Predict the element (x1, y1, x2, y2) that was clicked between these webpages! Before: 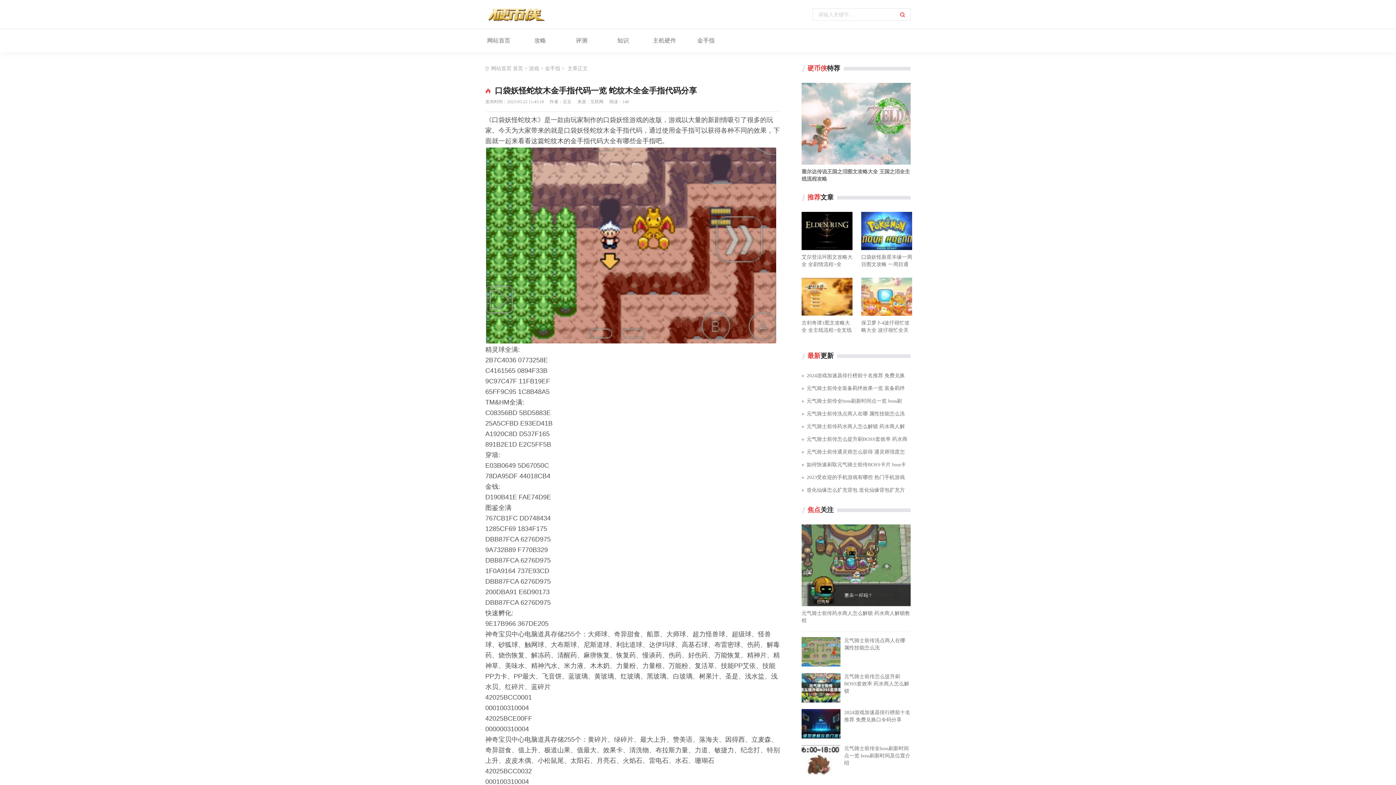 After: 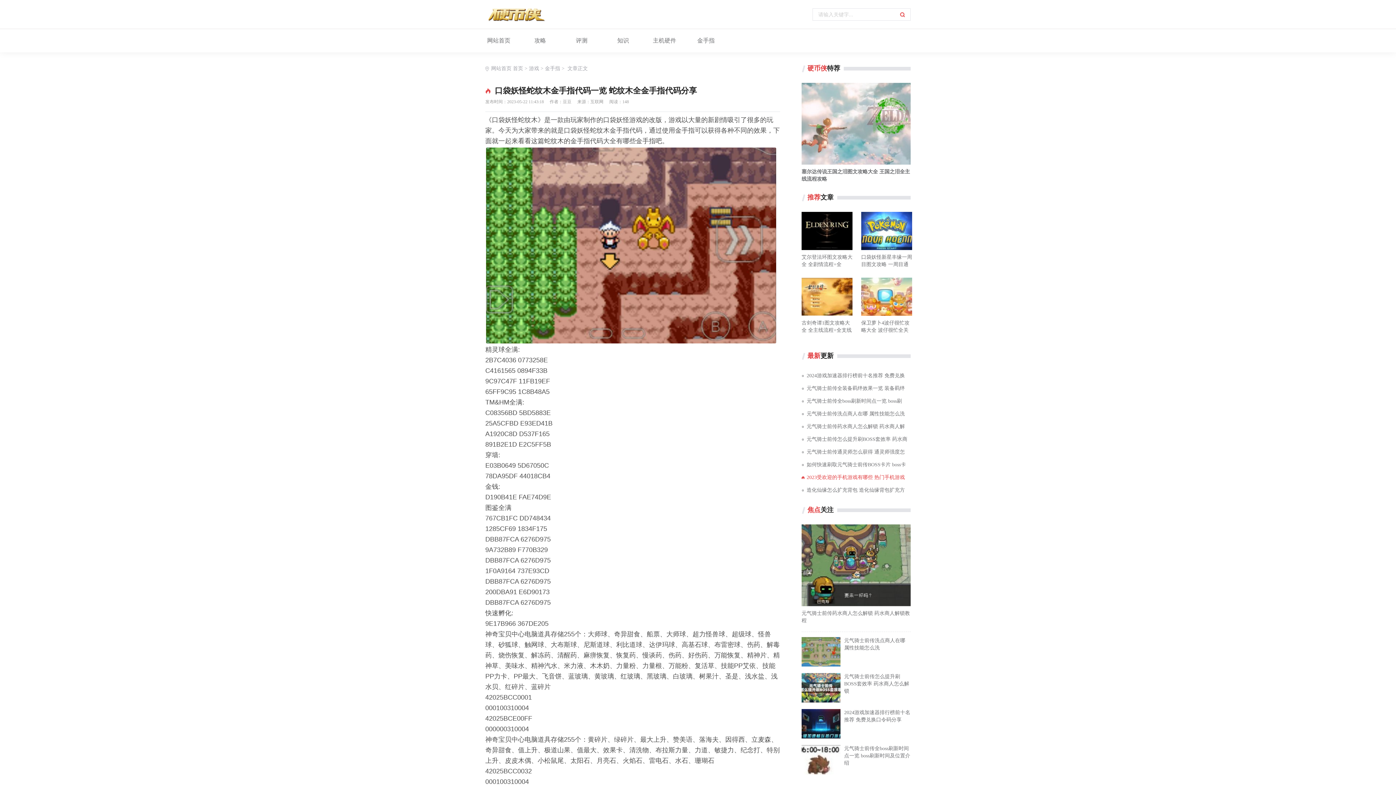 Action: label: 2023受欢迎的手机游戏有哪些 热门手机游戏 bbox: (801, 472, 910, 483)